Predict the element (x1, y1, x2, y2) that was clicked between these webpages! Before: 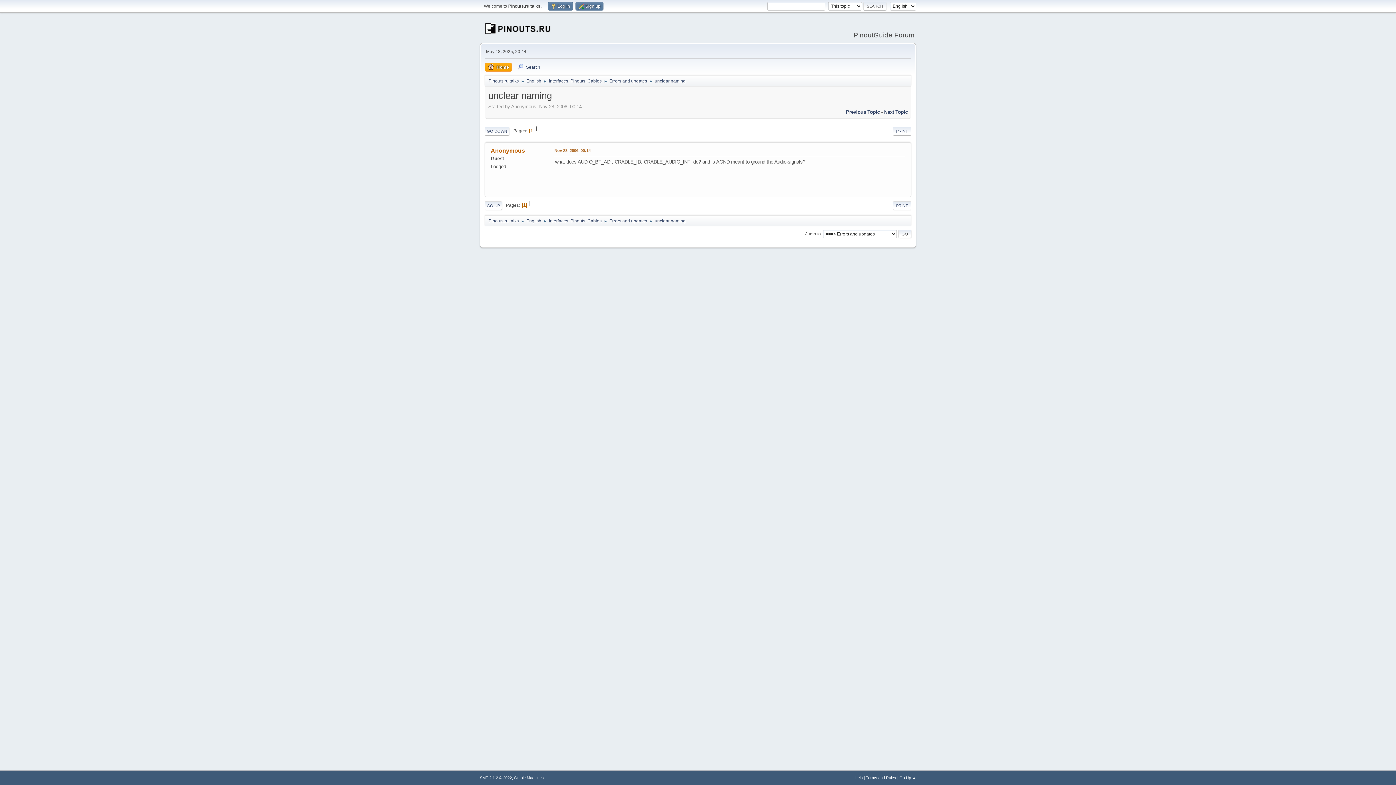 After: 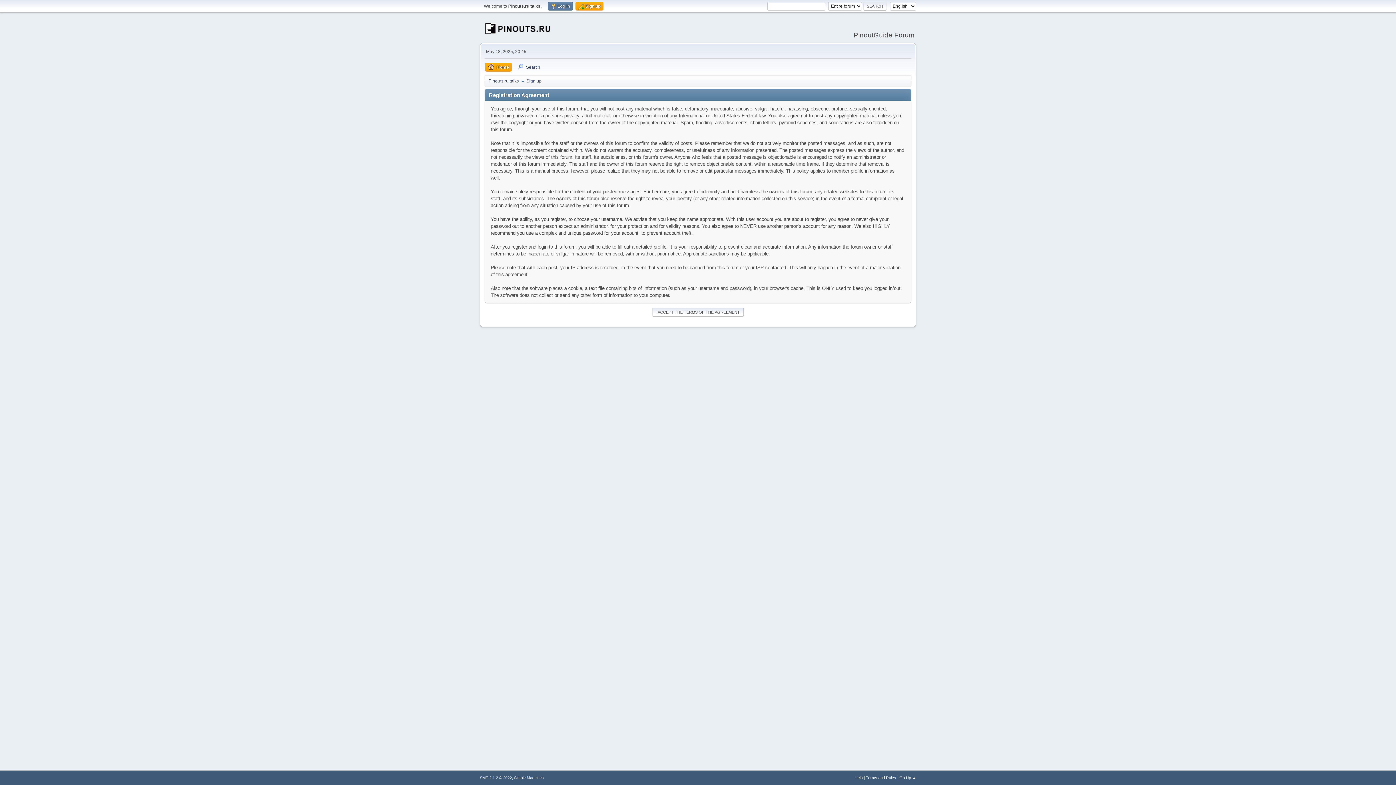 Action: label:  Sign up bbox: (575, 1, 603, 10)